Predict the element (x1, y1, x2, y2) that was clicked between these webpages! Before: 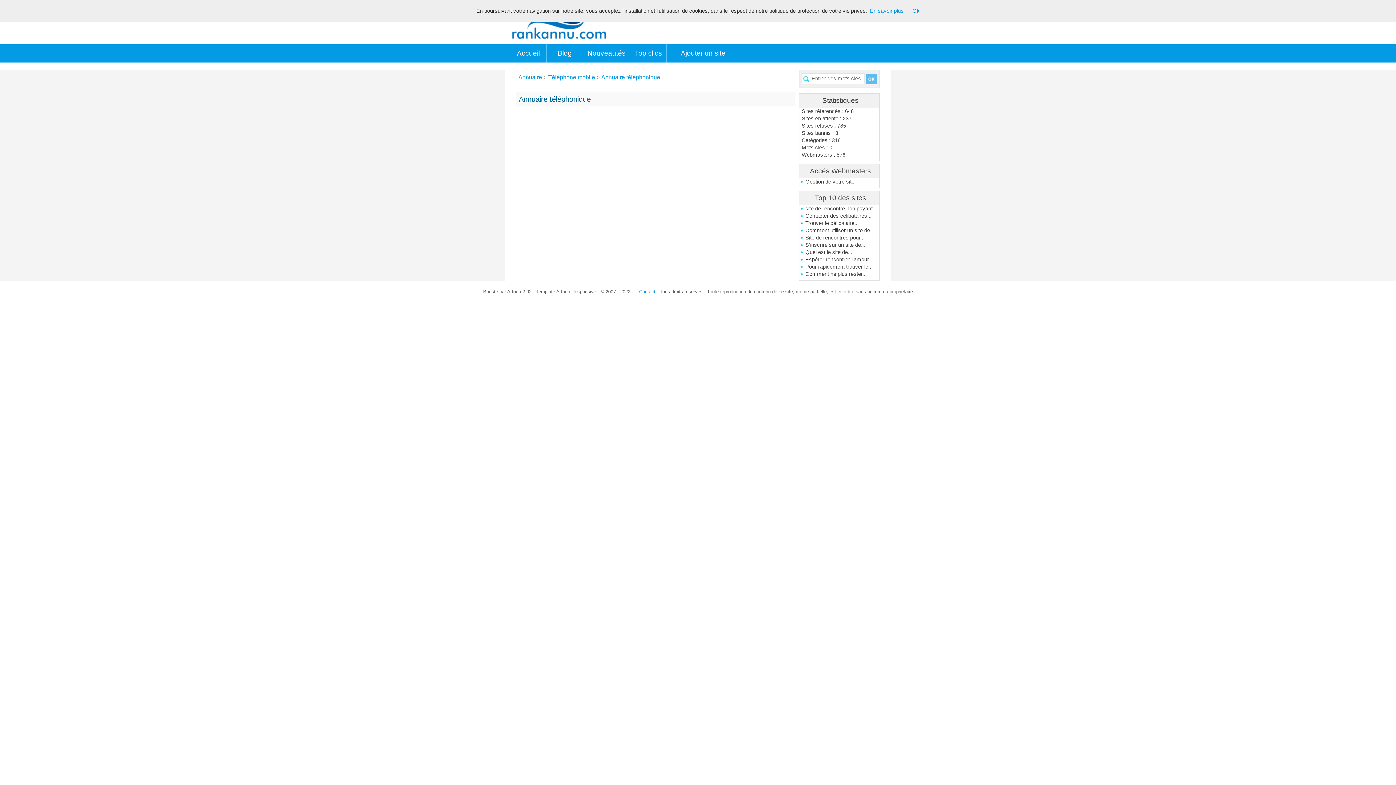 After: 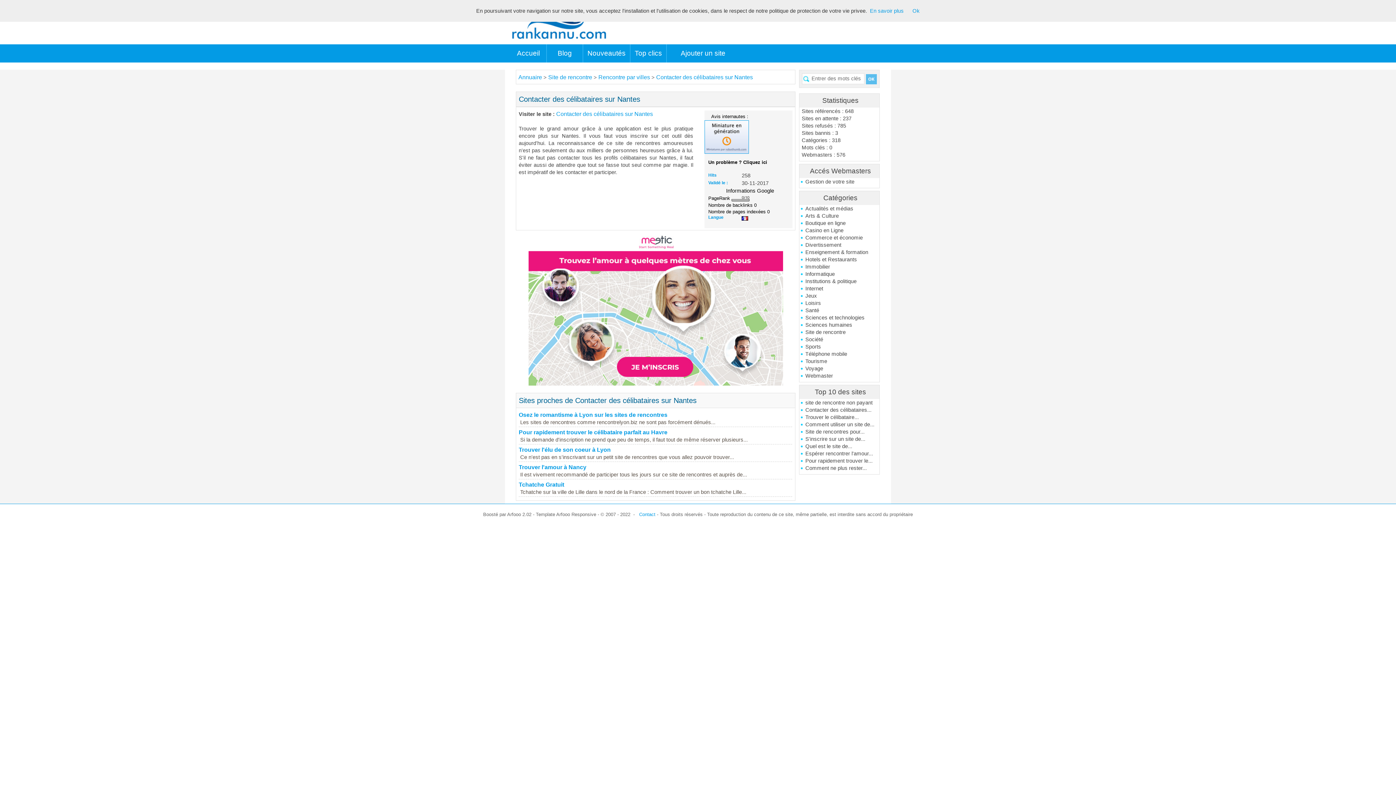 Action: bbox: (800, 212, 879, 219) label: Contacter des célibataires...